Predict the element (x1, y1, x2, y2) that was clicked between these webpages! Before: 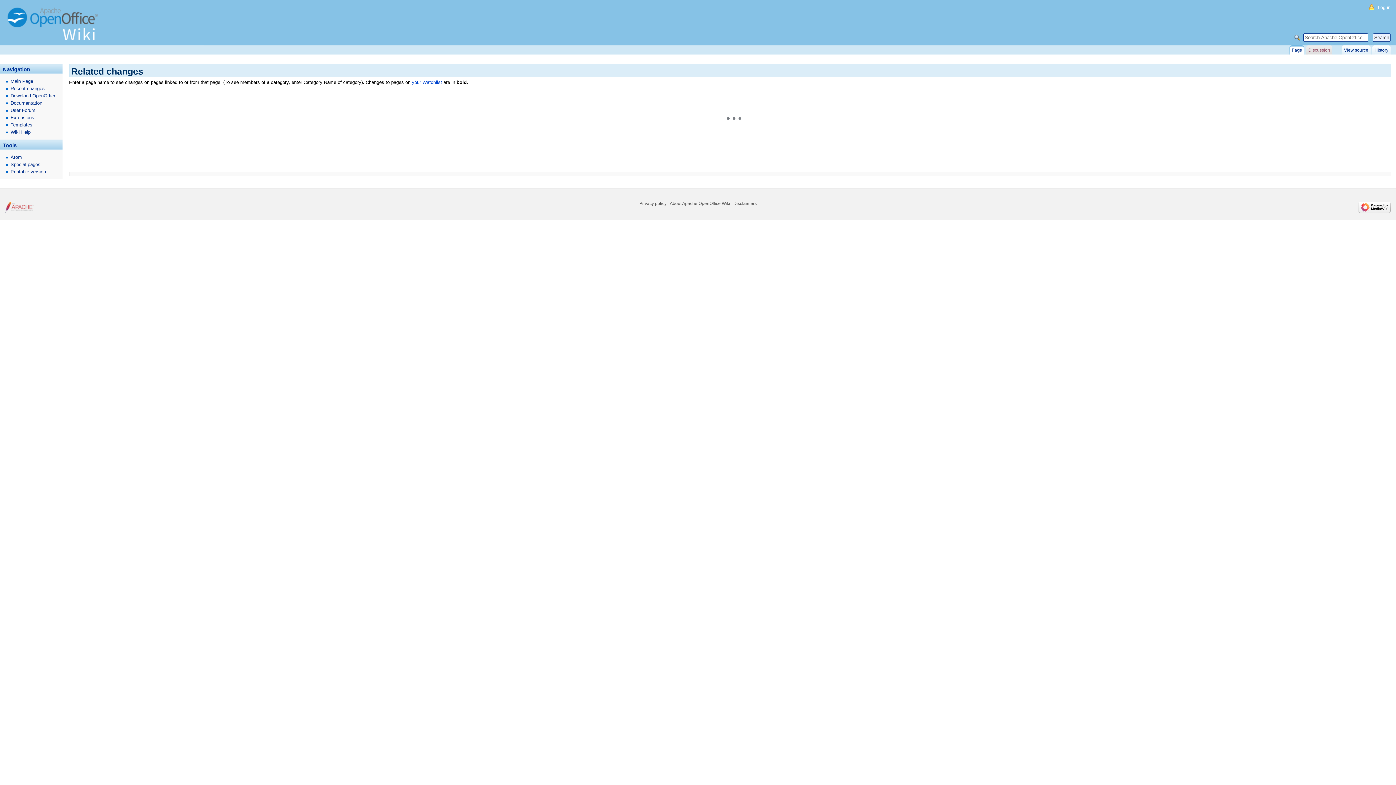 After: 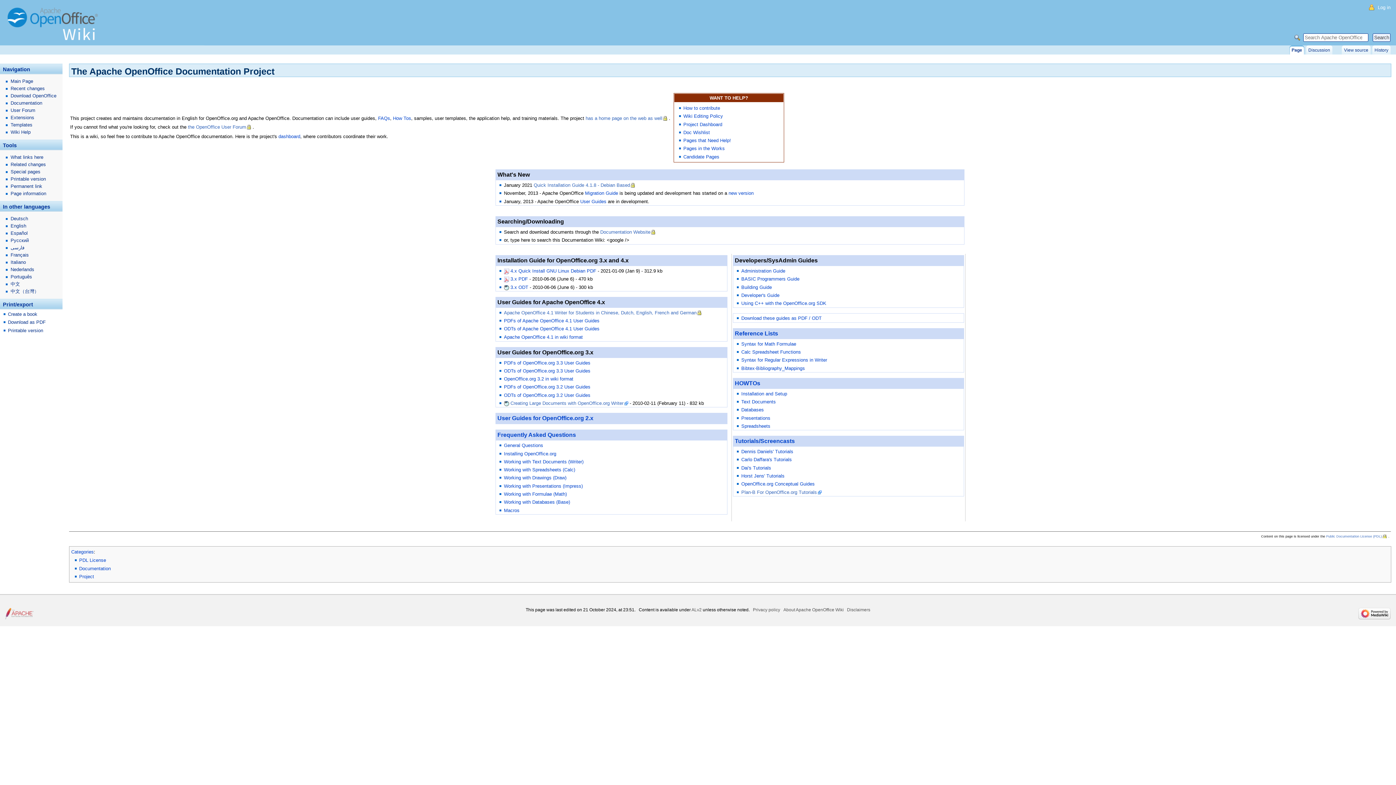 Action: bbox: (0, 99, 62, 106) label: Documentation